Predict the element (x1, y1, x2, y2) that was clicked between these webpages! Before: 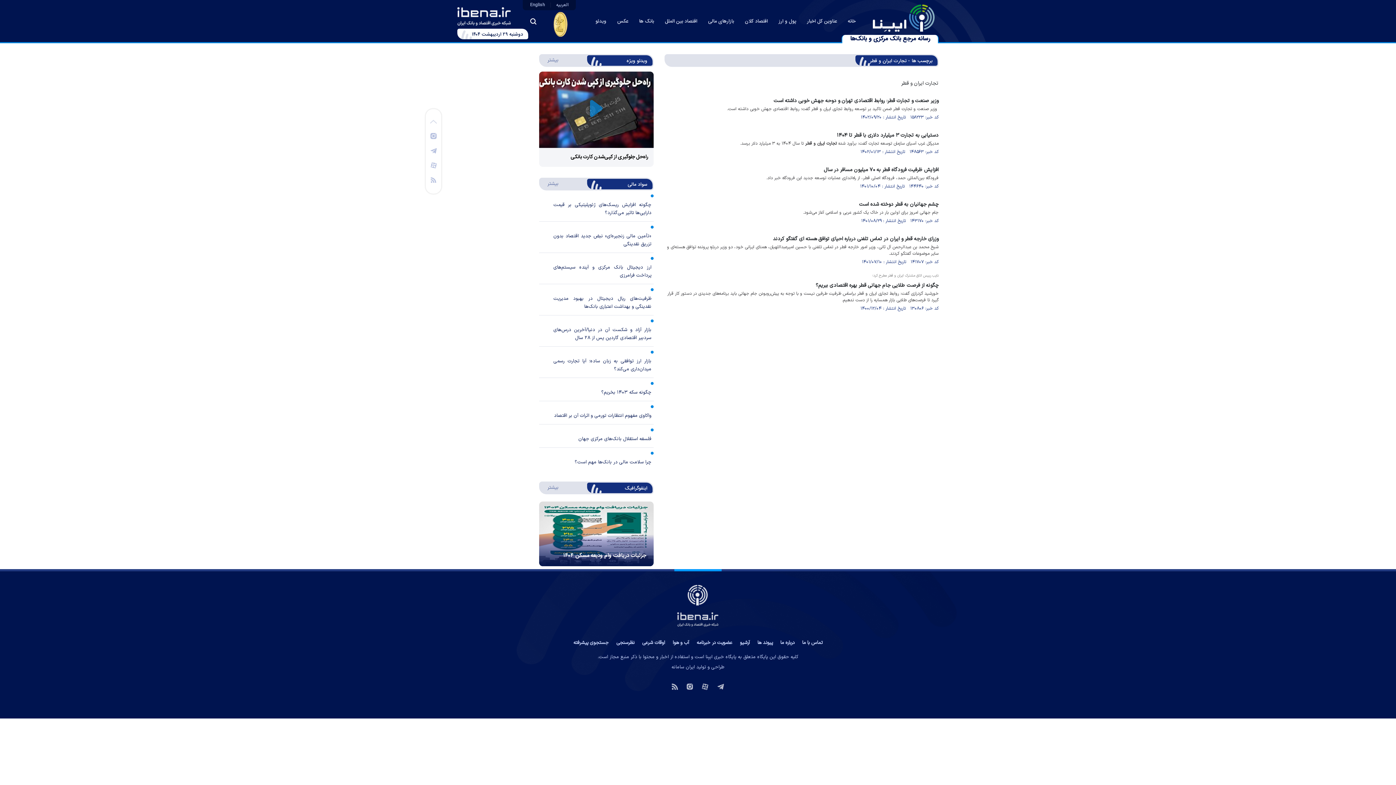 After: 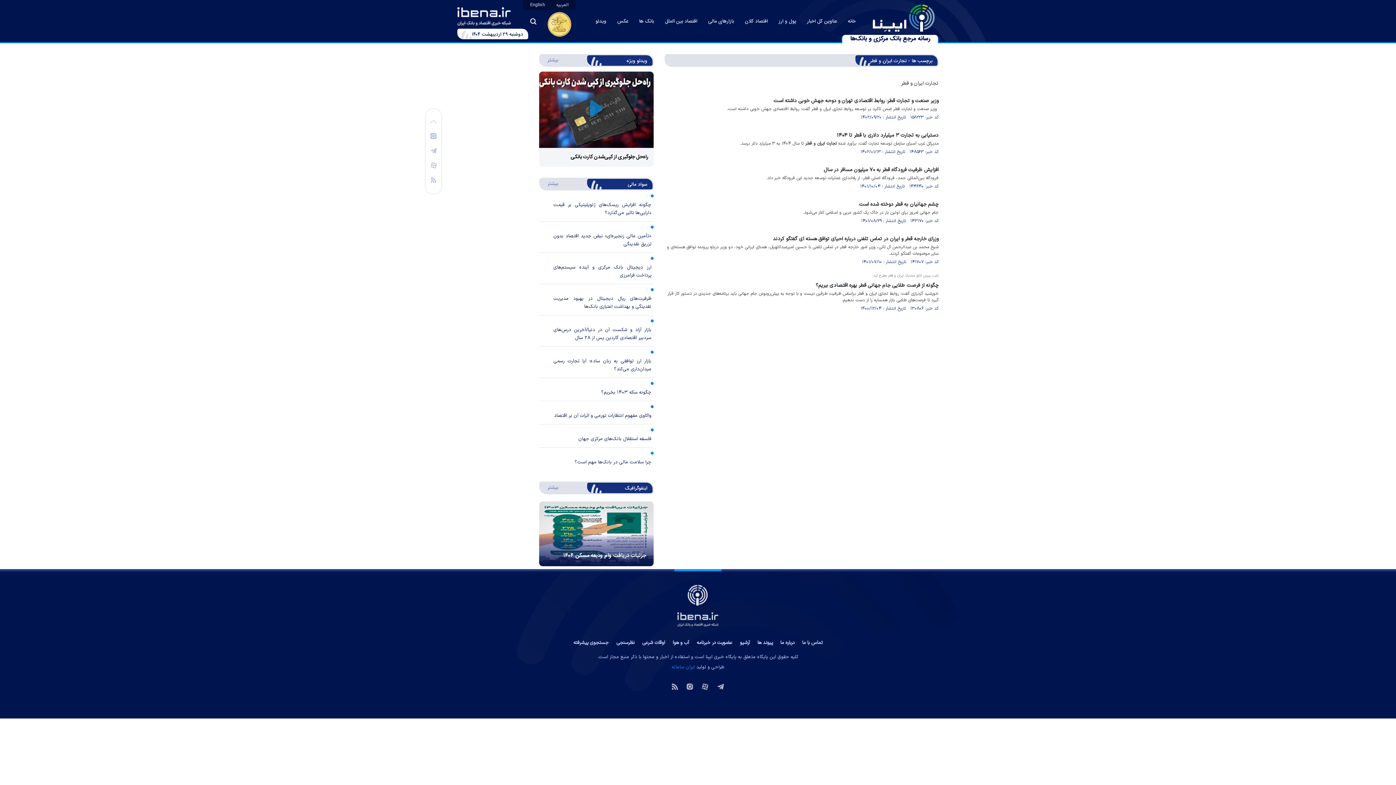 Action: label: ایران سامانه bbox: (671, 664, 695, 671)